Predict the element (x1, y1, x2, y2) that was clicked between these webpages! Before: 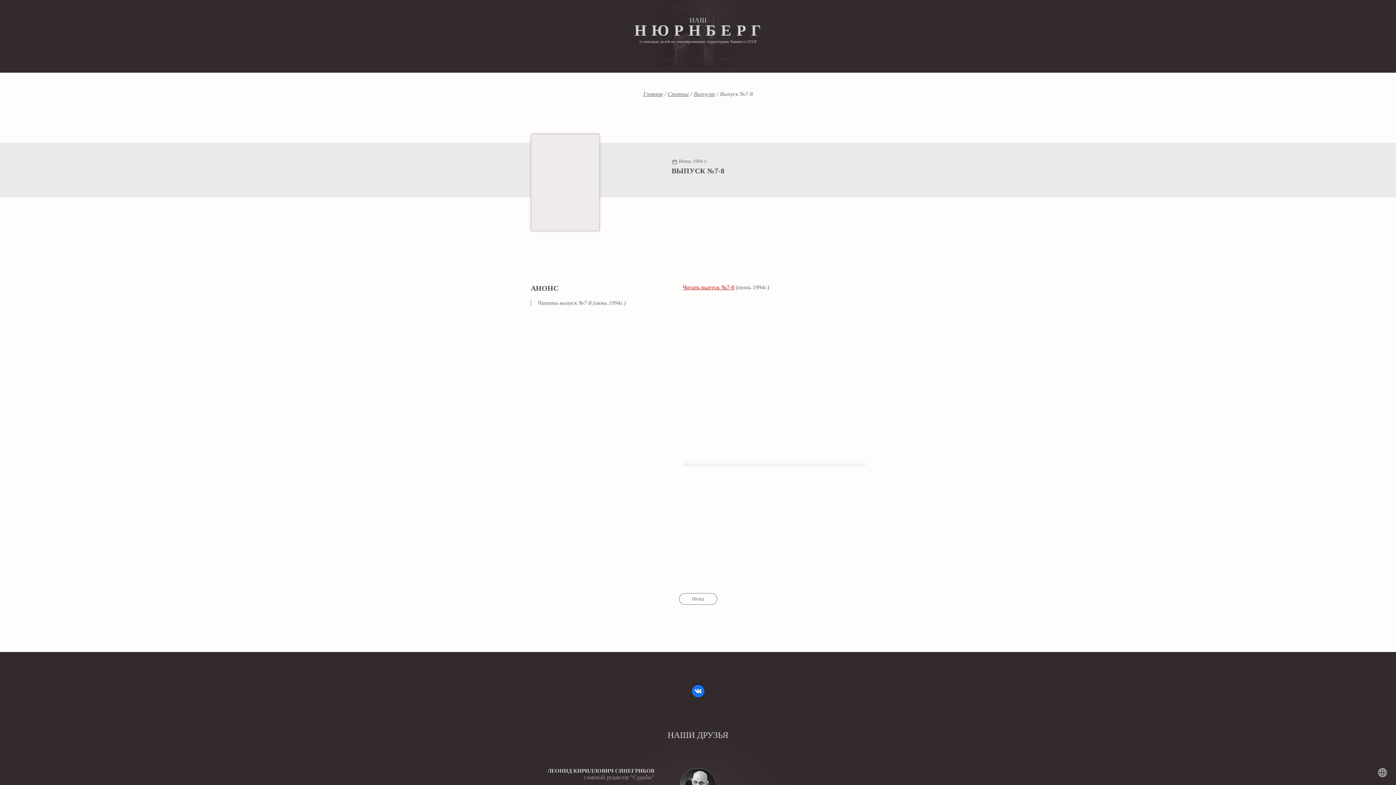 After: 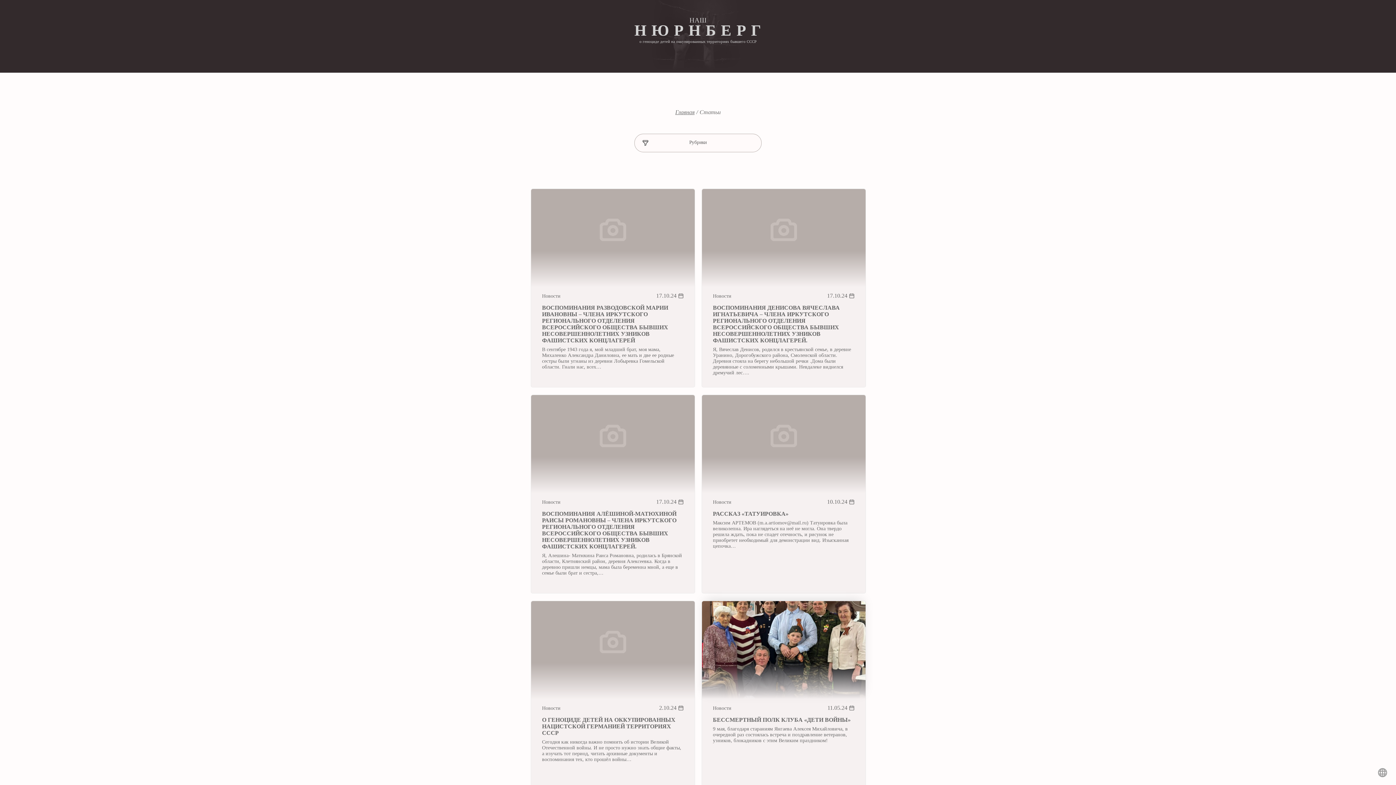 Action: bbox: (667, 90, 688, 97) label: Статьи